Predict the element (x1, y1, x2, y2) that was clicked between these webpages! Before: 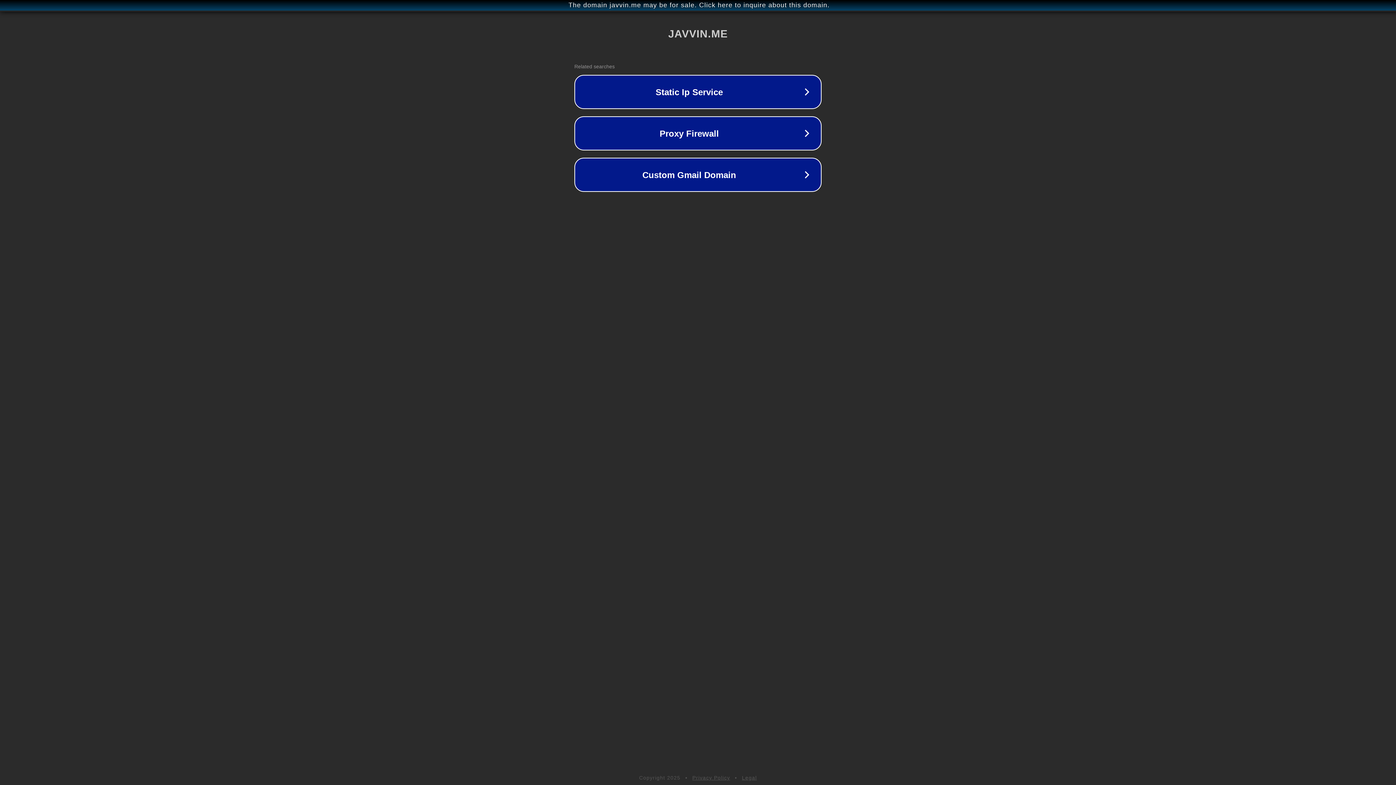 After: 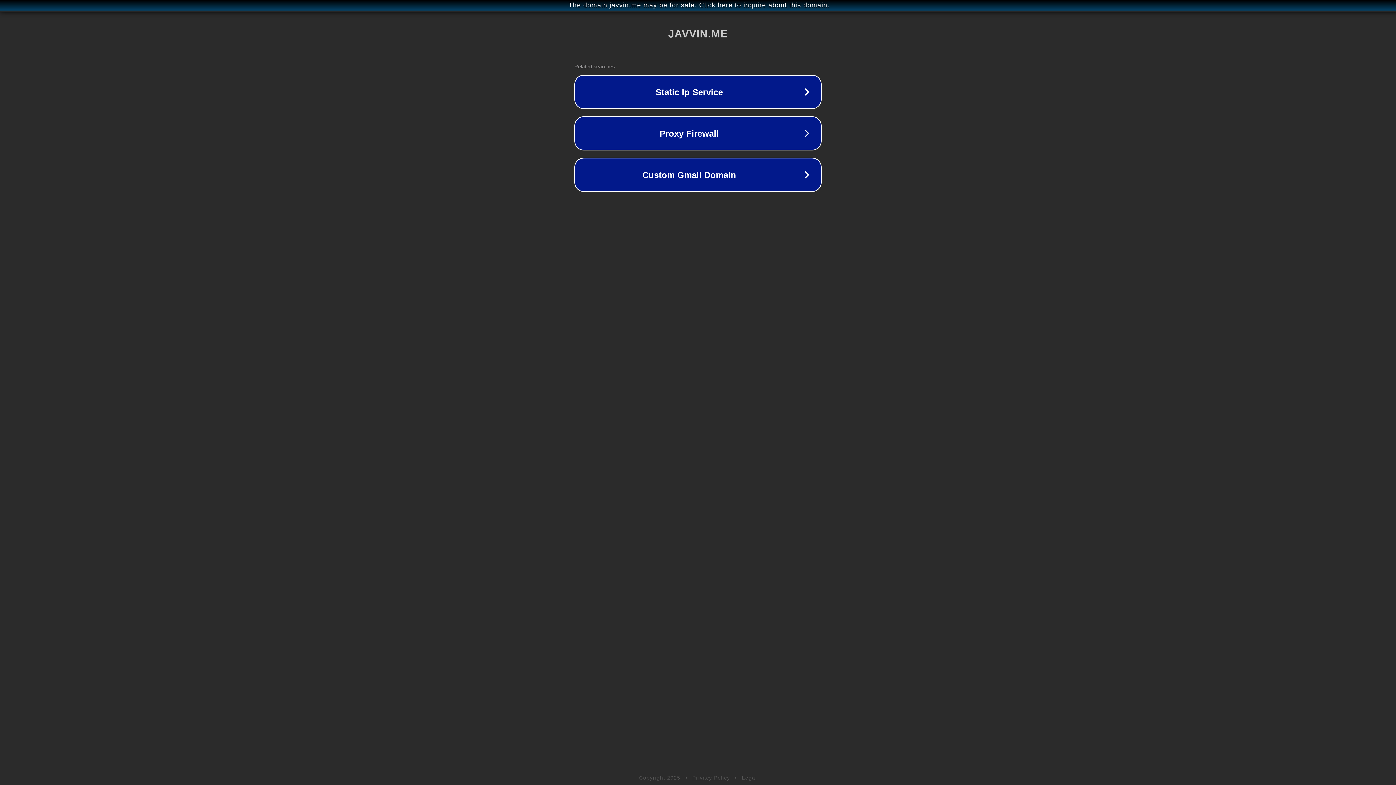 Action: bbox: (742, 775, 757, 781) label: Legal